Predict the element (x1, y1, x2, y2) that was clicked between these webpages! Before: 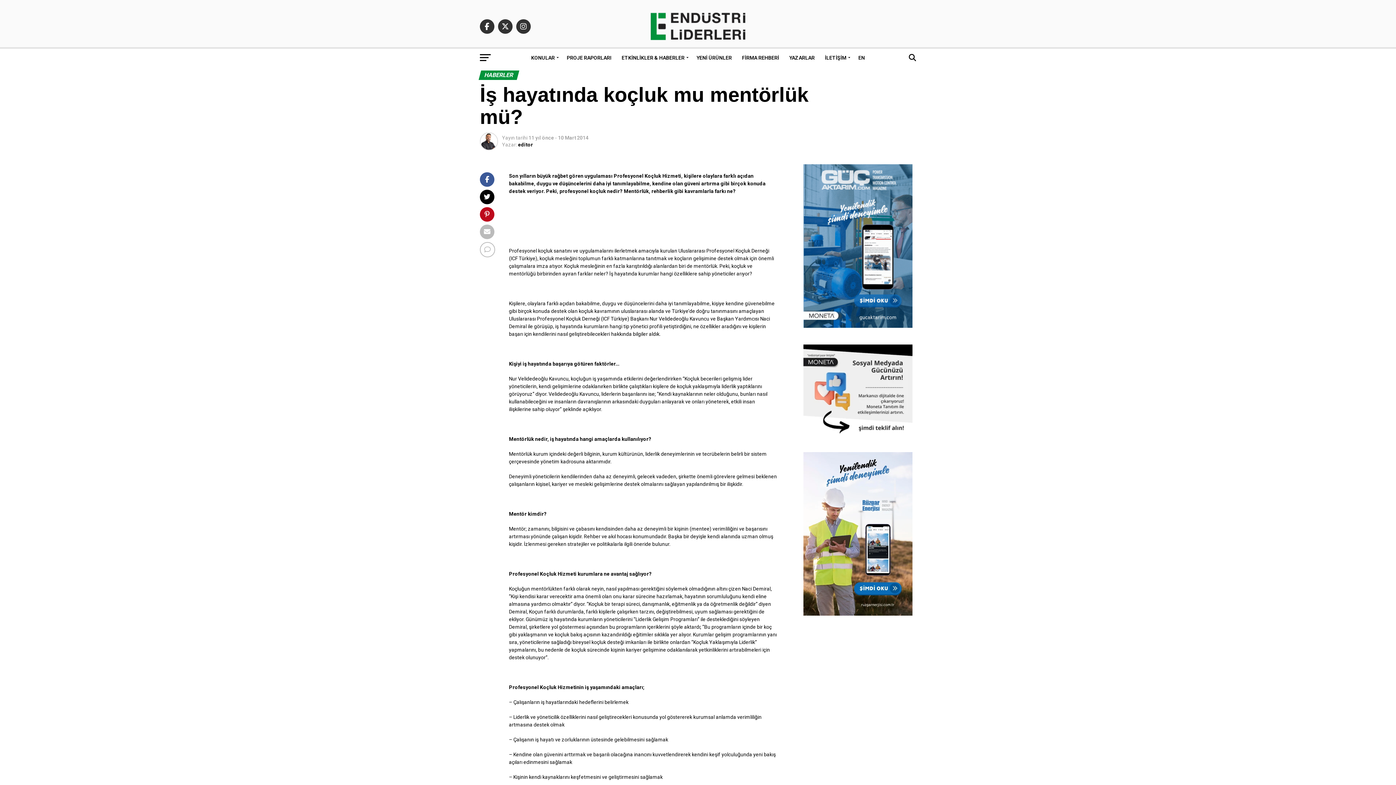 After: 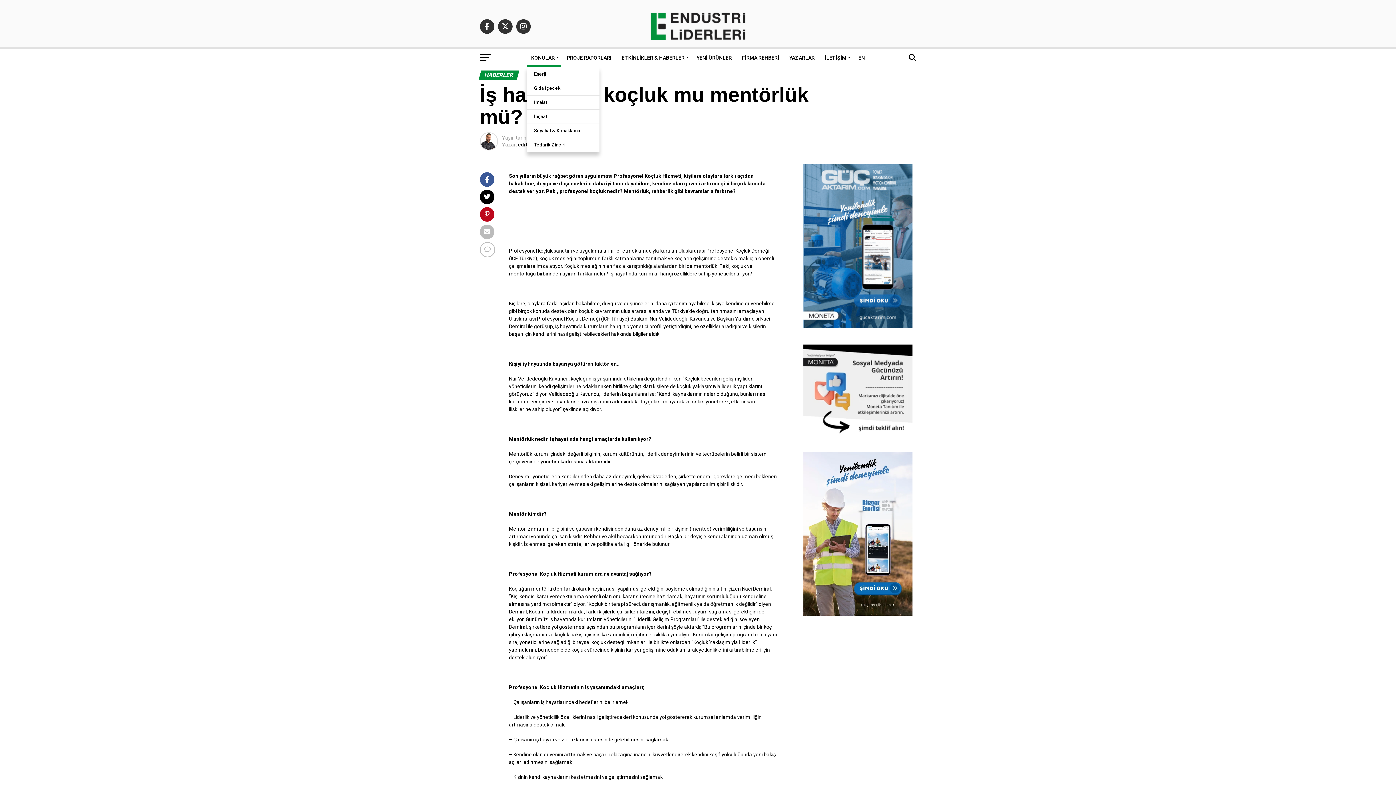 Action: label: KONULAR bbox: (526, 48, 561, 66)